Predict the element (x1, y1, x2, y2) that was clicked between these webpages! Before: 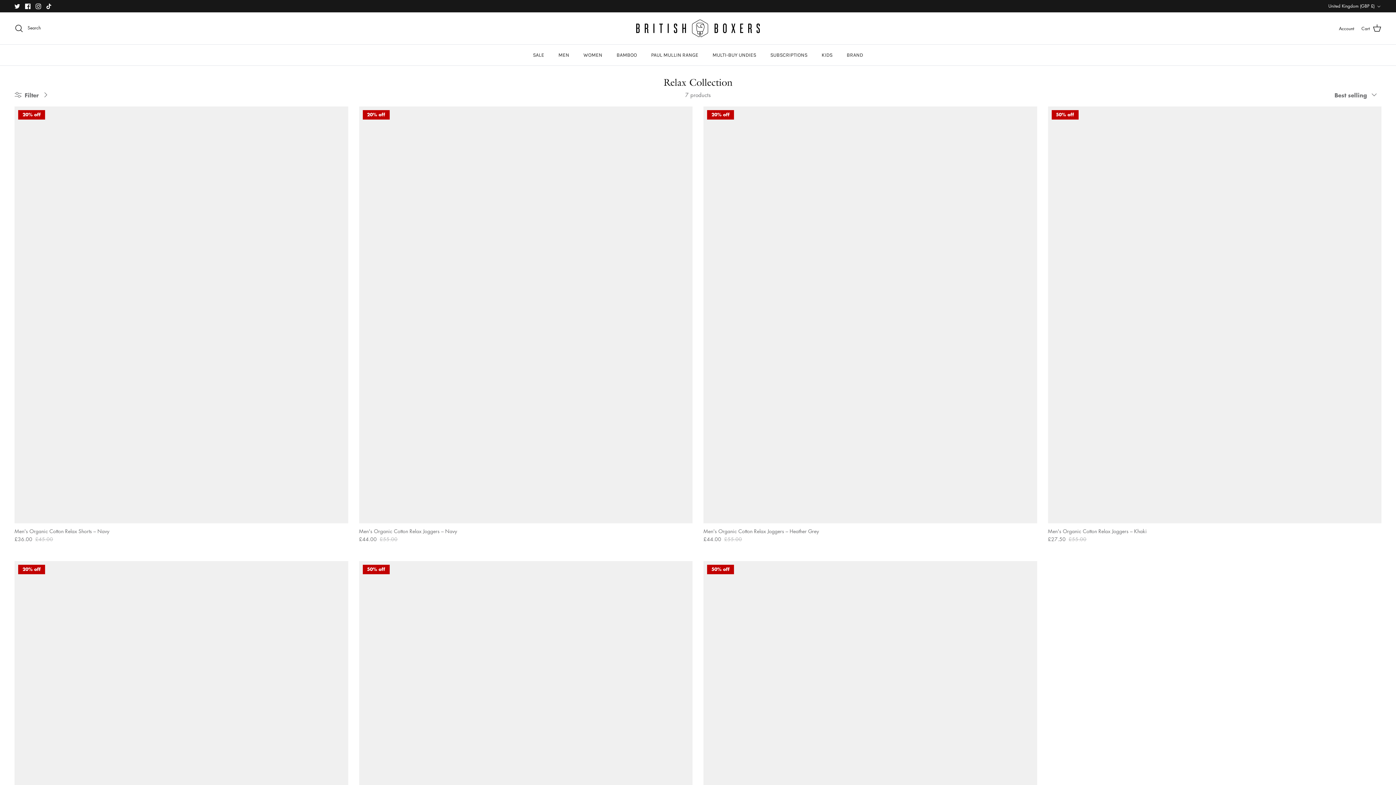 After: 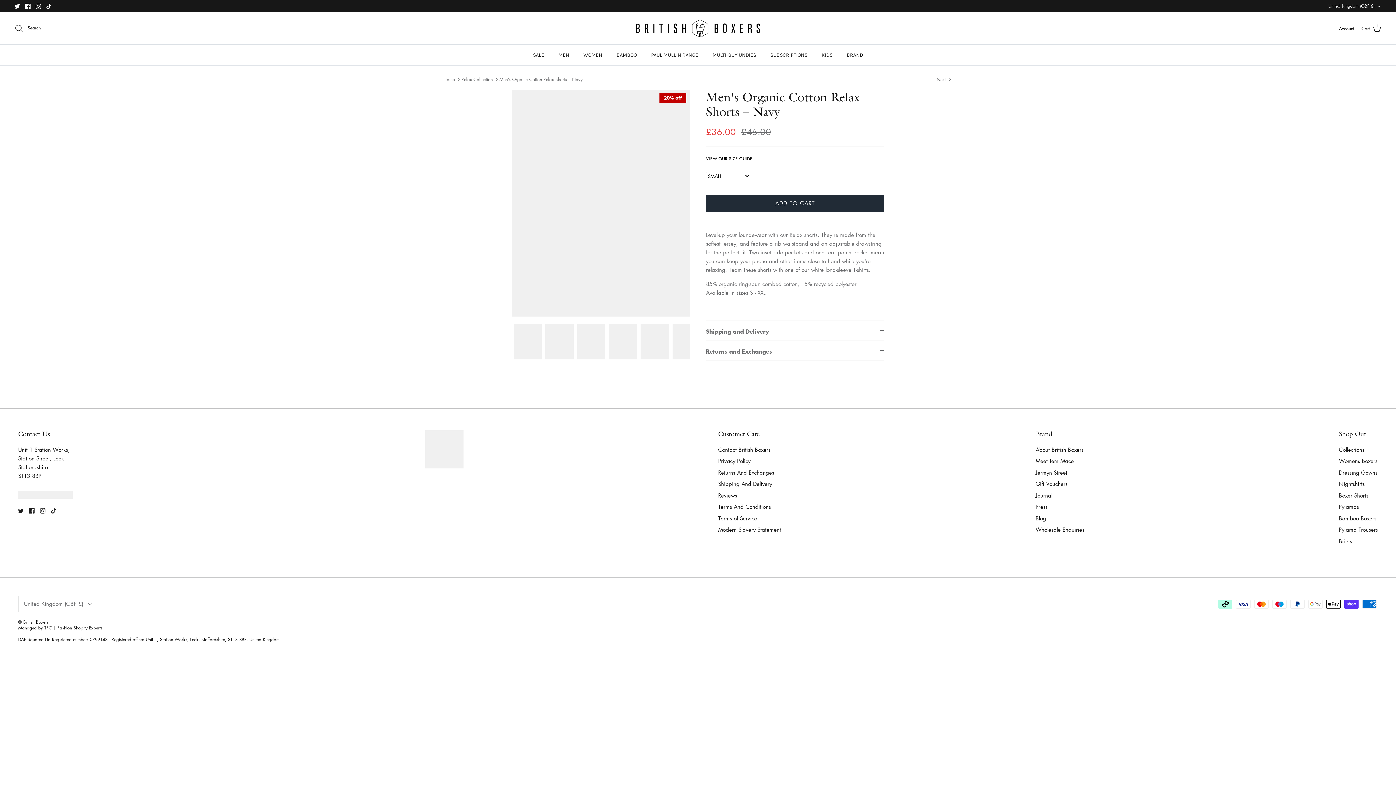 Action: label: Men's Organic Cotton Relax Shorts – Navy bbox: (14, 106, 348, 523)